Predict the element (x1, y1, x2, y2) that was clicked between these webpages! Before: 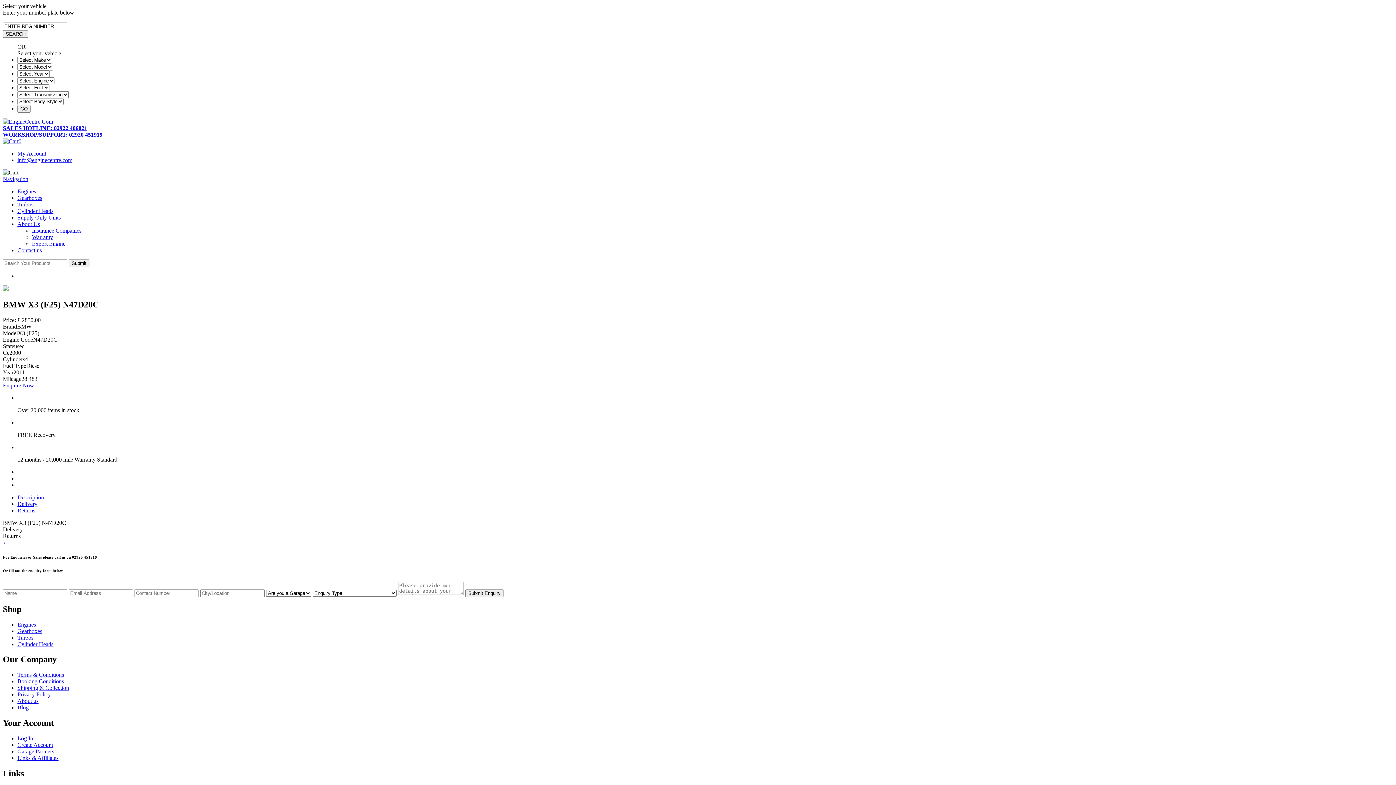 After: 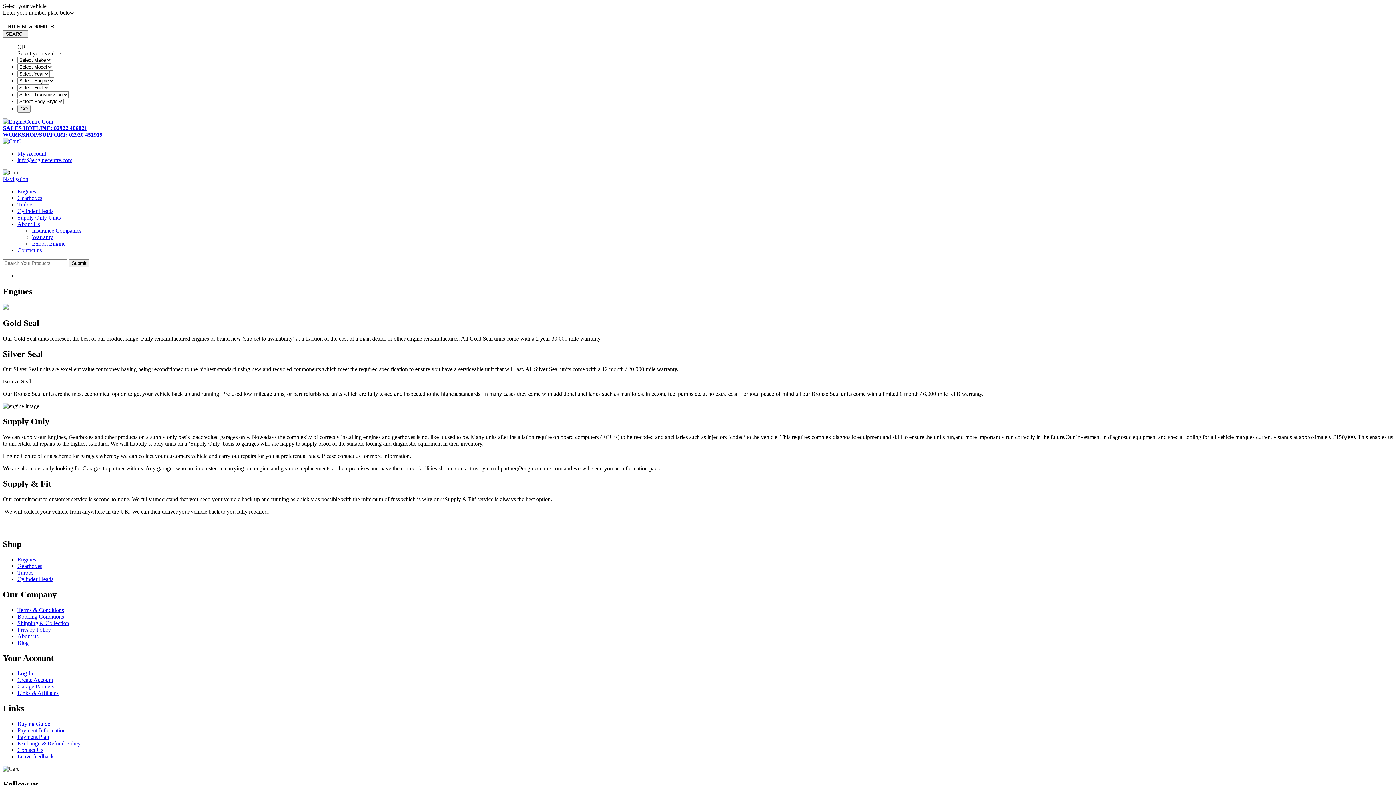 Action: label: Engines bbox: (17, 621, 36, 627)